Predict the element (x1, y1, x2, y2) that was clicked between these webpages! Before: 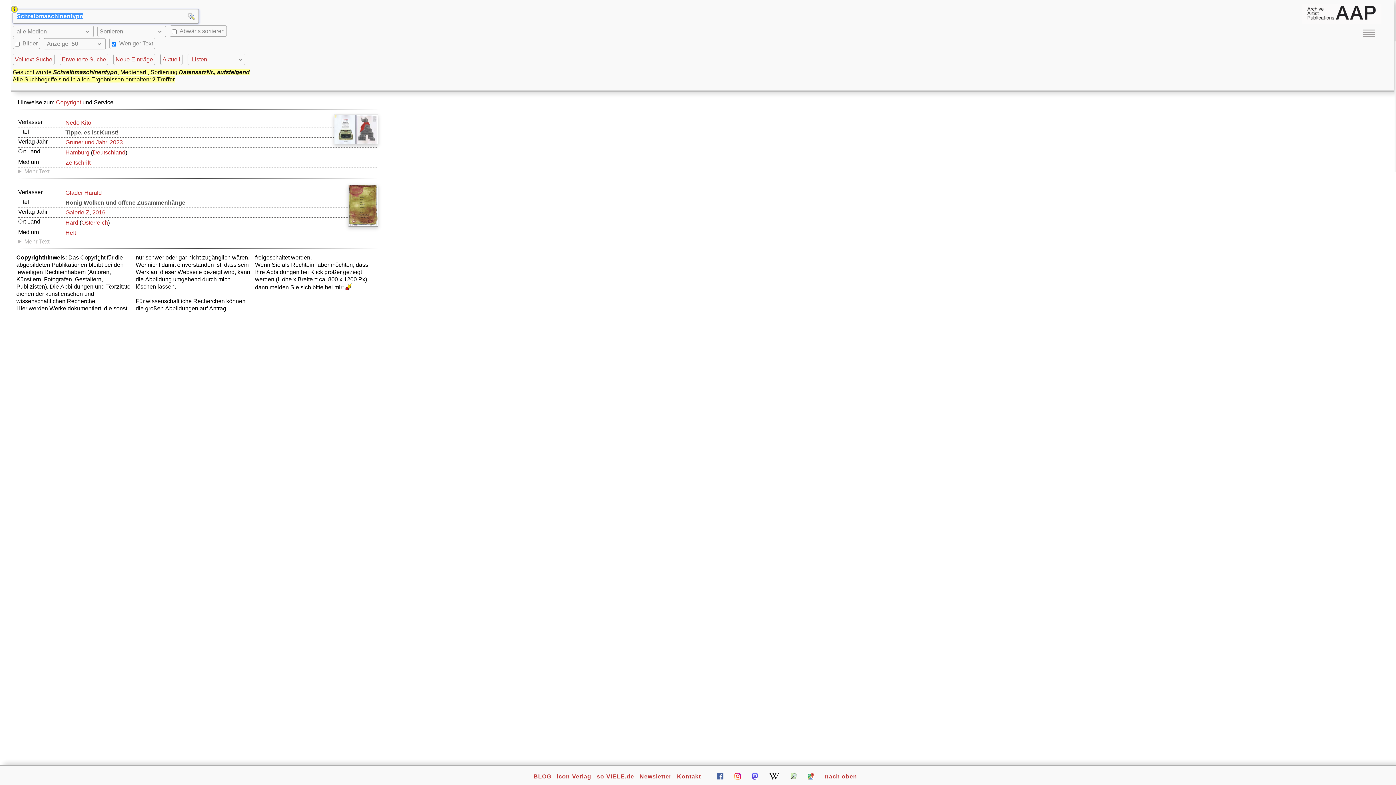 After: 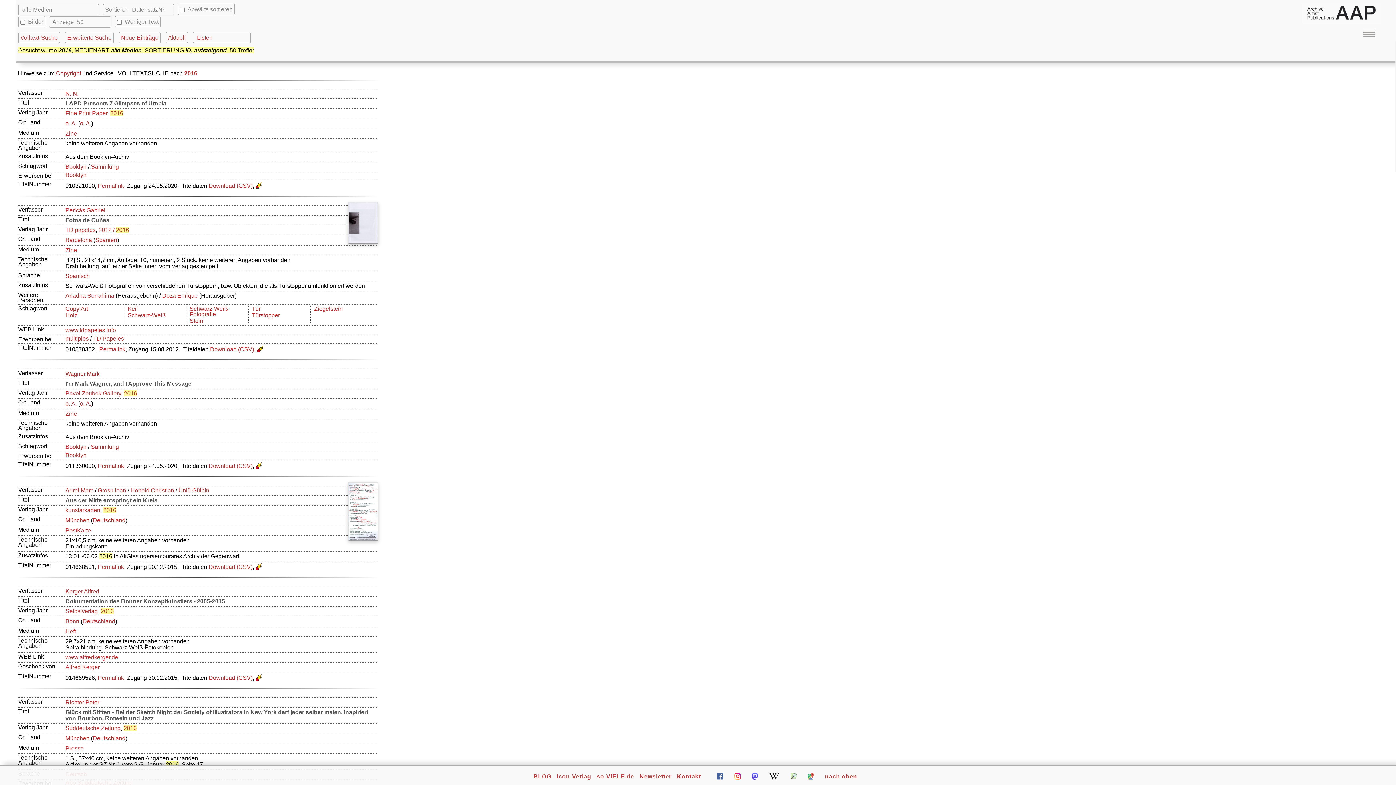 Action: bbox: (92, 209, 105, 215) label: 2016